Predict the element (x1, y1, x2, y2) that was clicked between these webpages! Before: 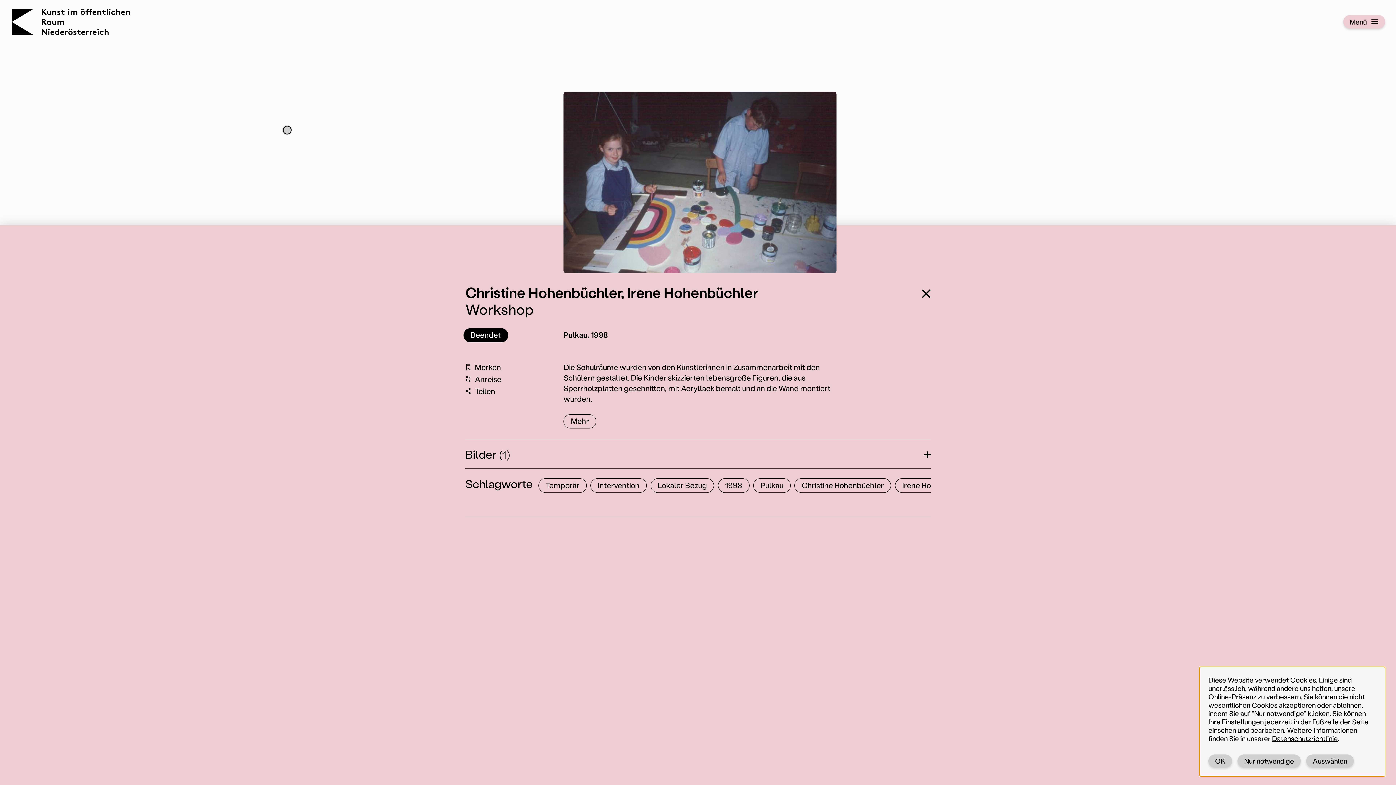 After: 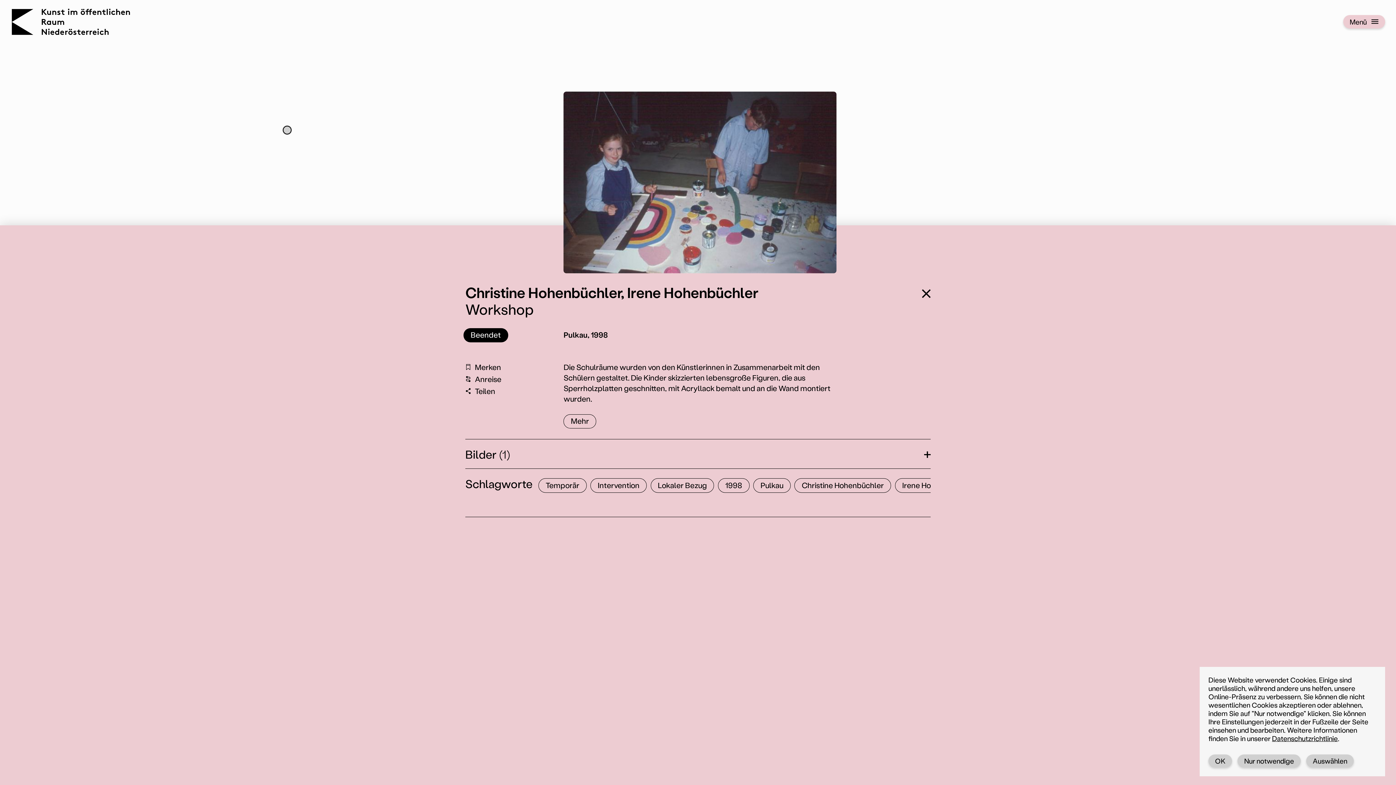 Action: bbox: (465, 385, 495, 396) label: Teilen